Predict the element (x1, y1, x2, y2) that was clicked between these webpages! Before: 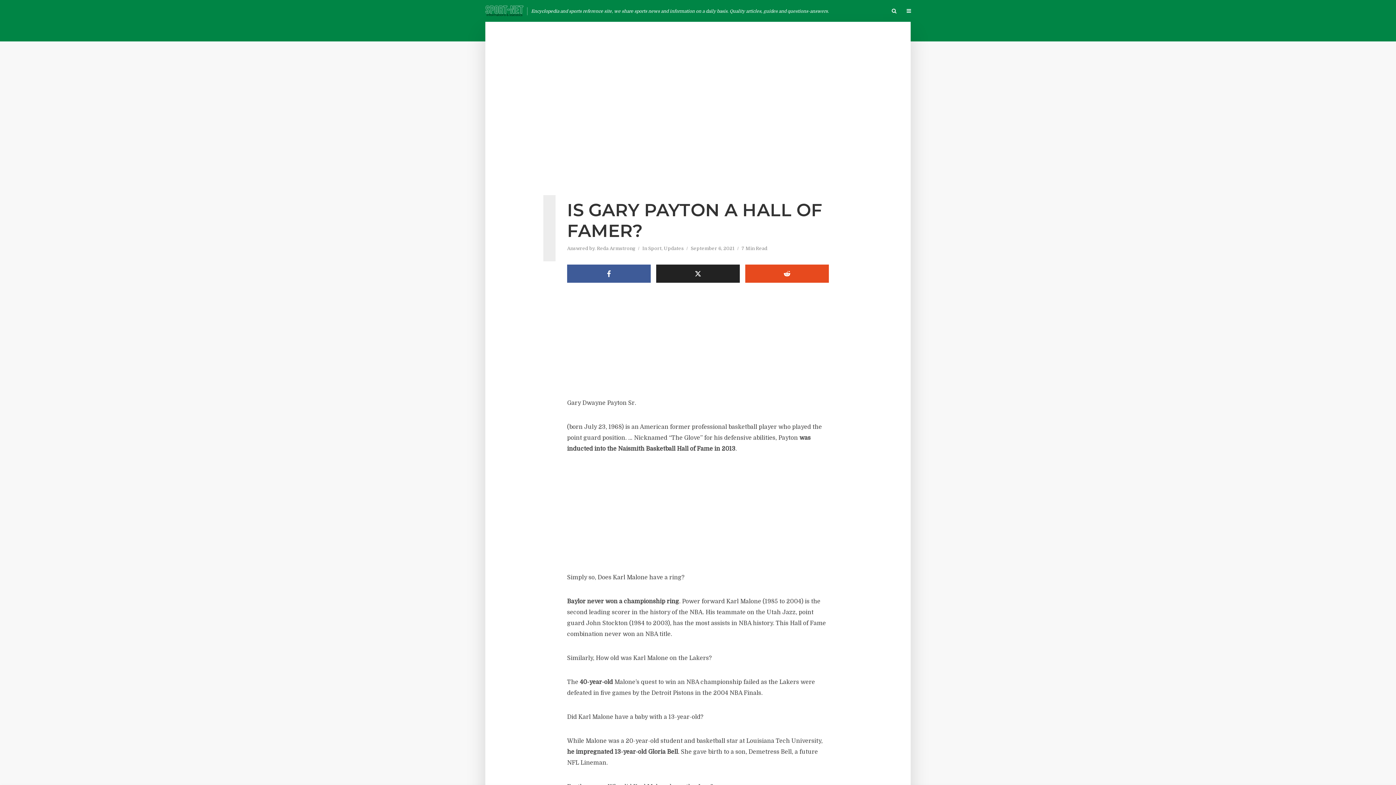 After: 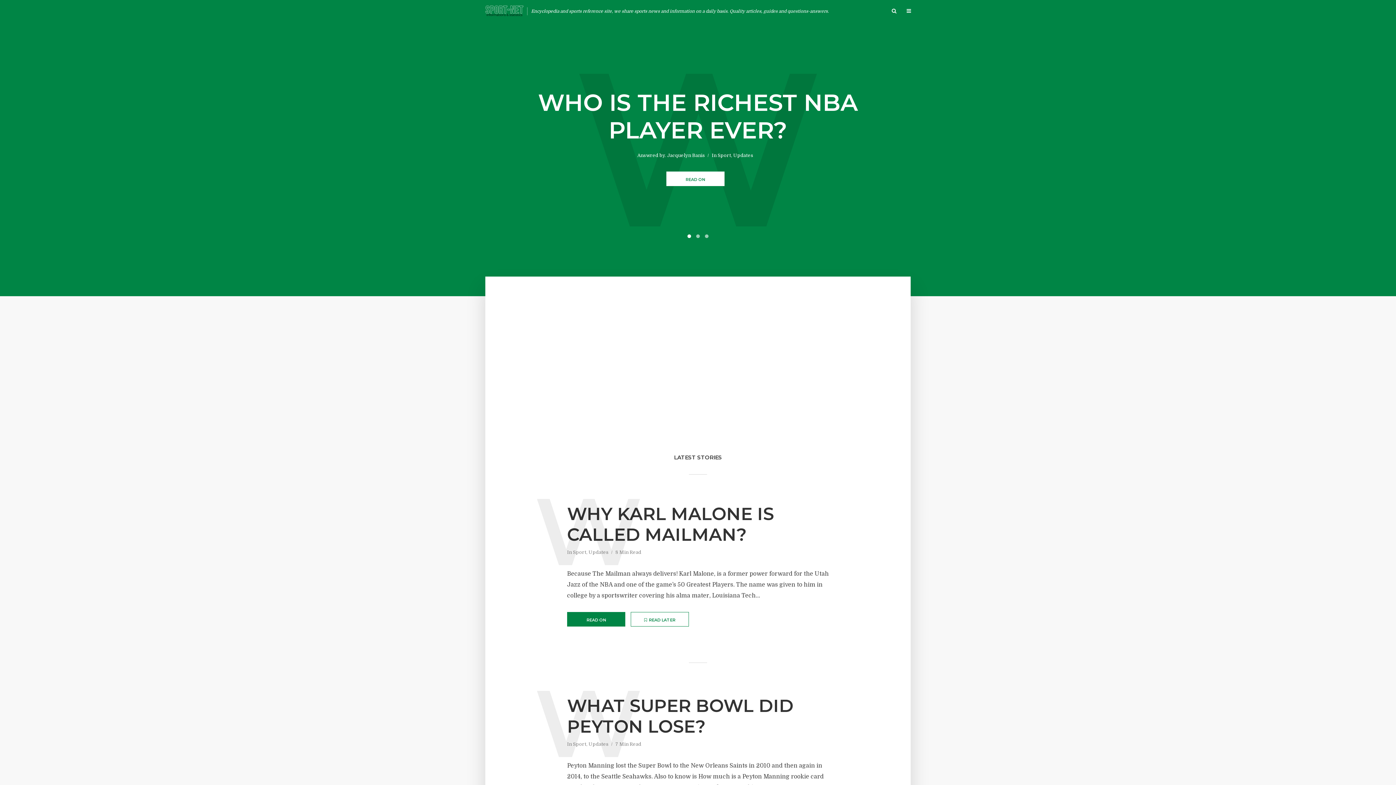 Action: label: Reda Armstrong bbox: (597, 245, 635, 252)